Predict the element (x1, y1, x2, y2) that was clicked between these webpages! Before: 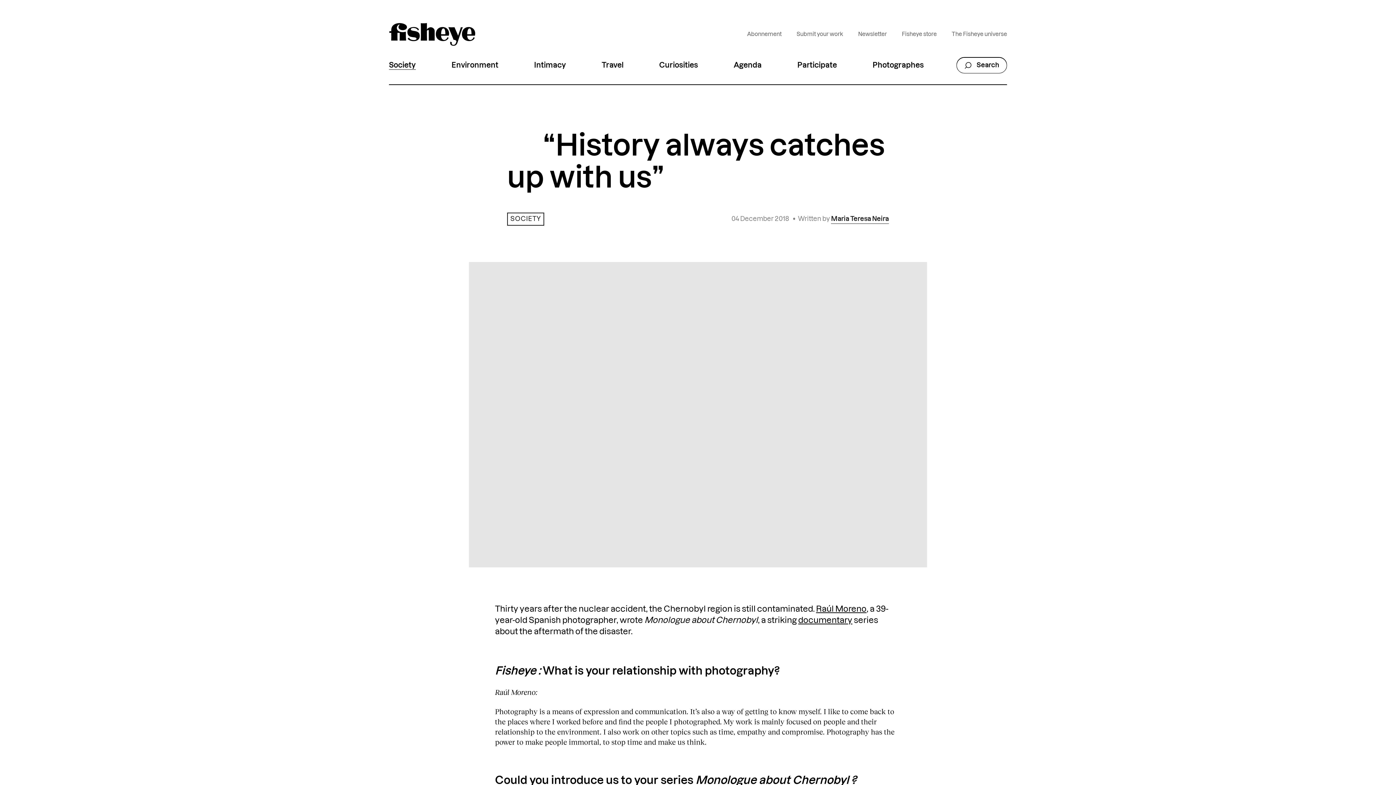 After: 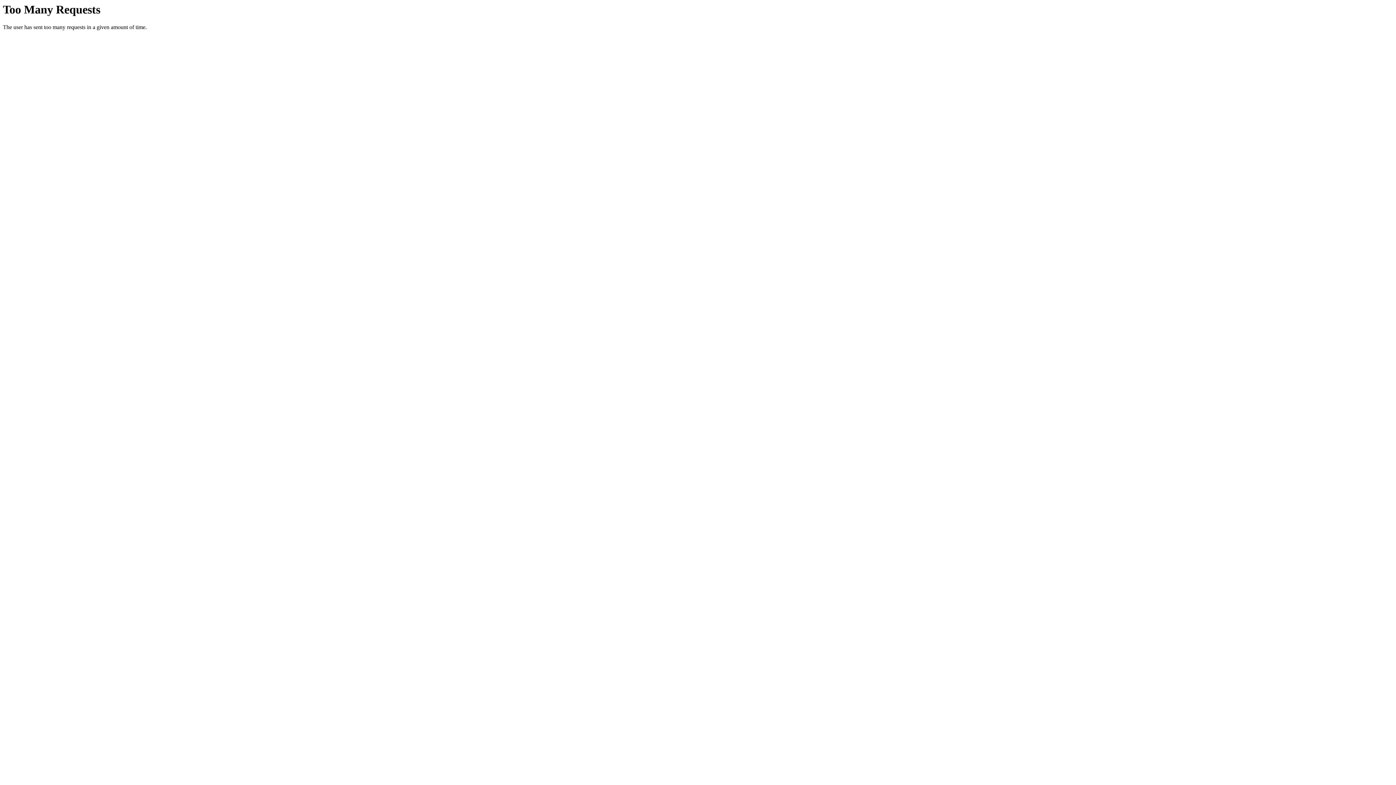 Action: bbox: (816, 605, 866, 613) label: Raúl Moreno